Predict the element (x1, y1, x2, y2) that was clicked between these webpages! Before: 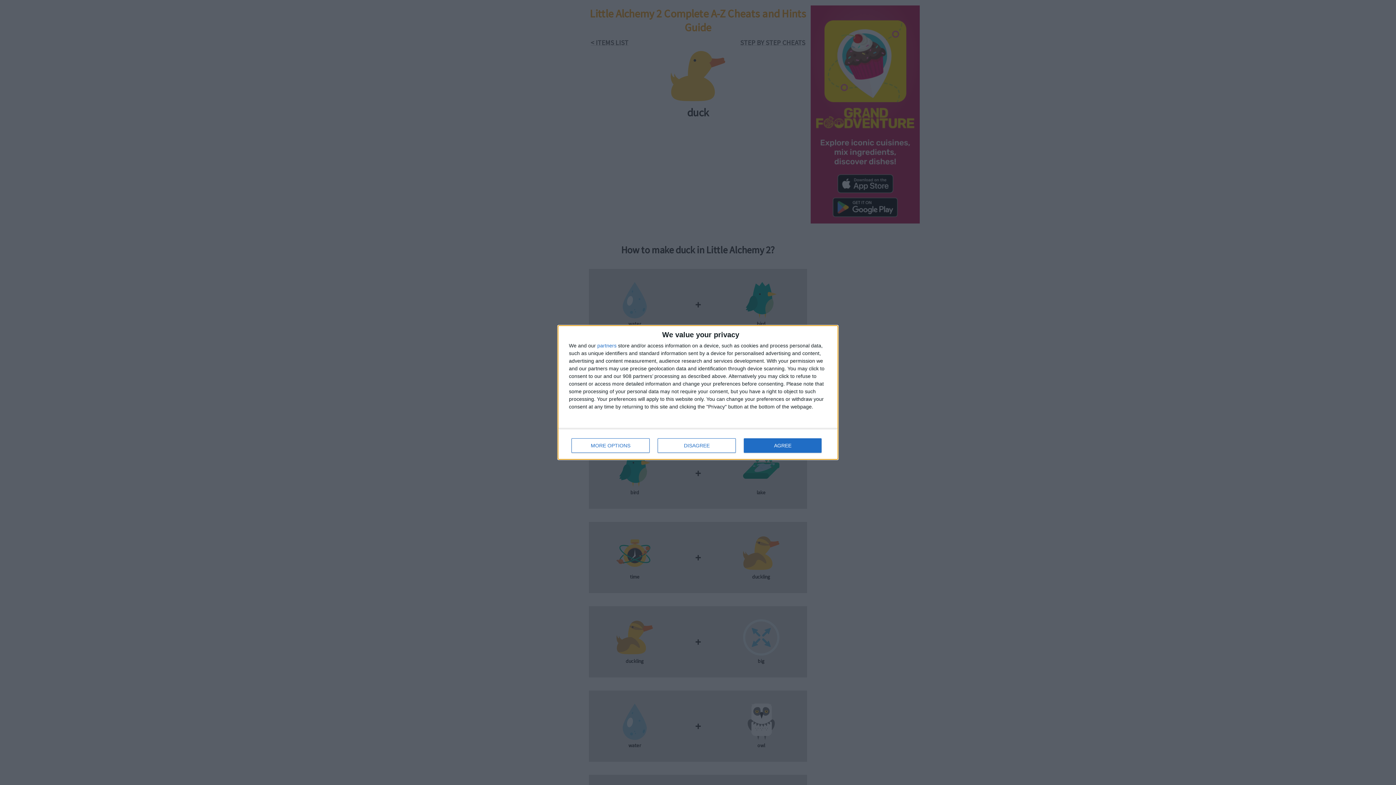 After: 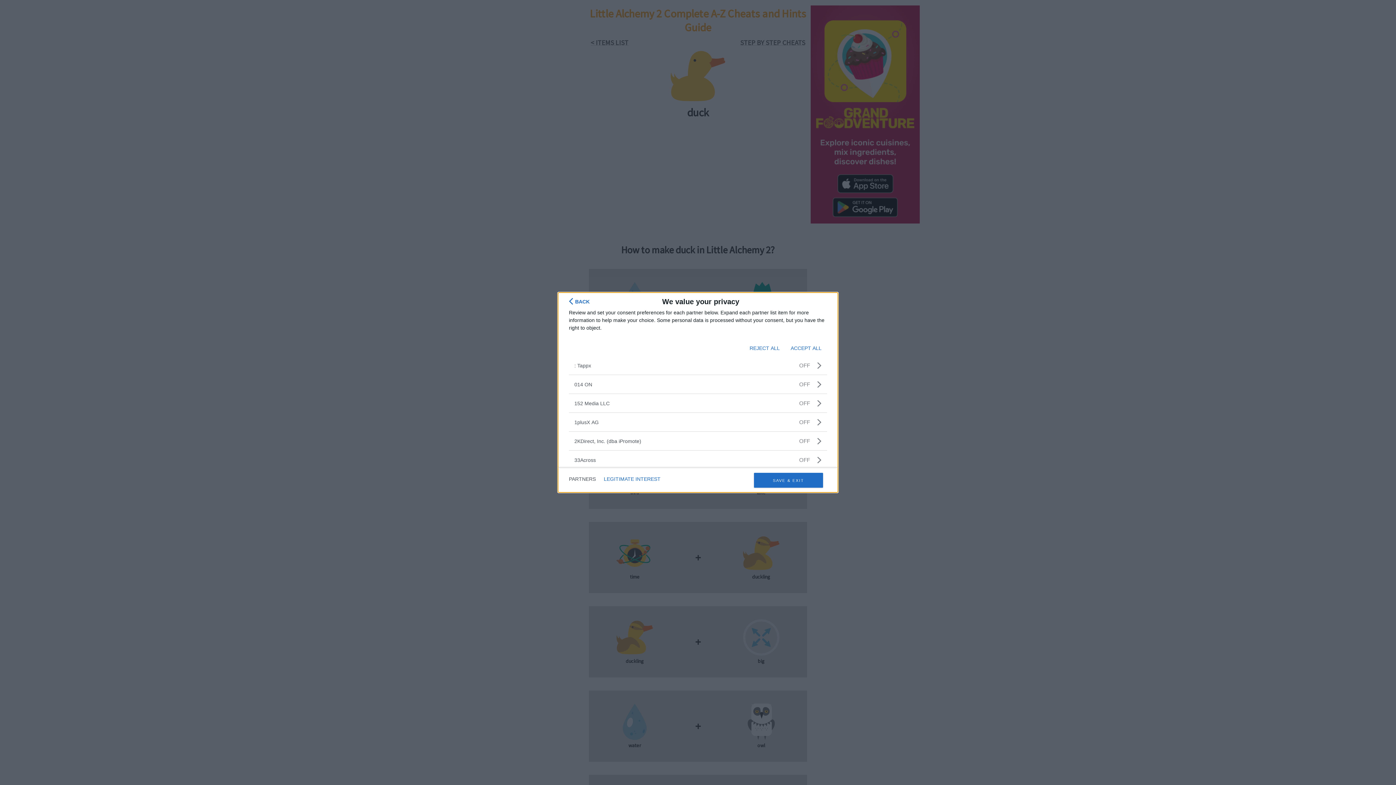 Action: bbox: (597, 343, 616, 348) label: partners